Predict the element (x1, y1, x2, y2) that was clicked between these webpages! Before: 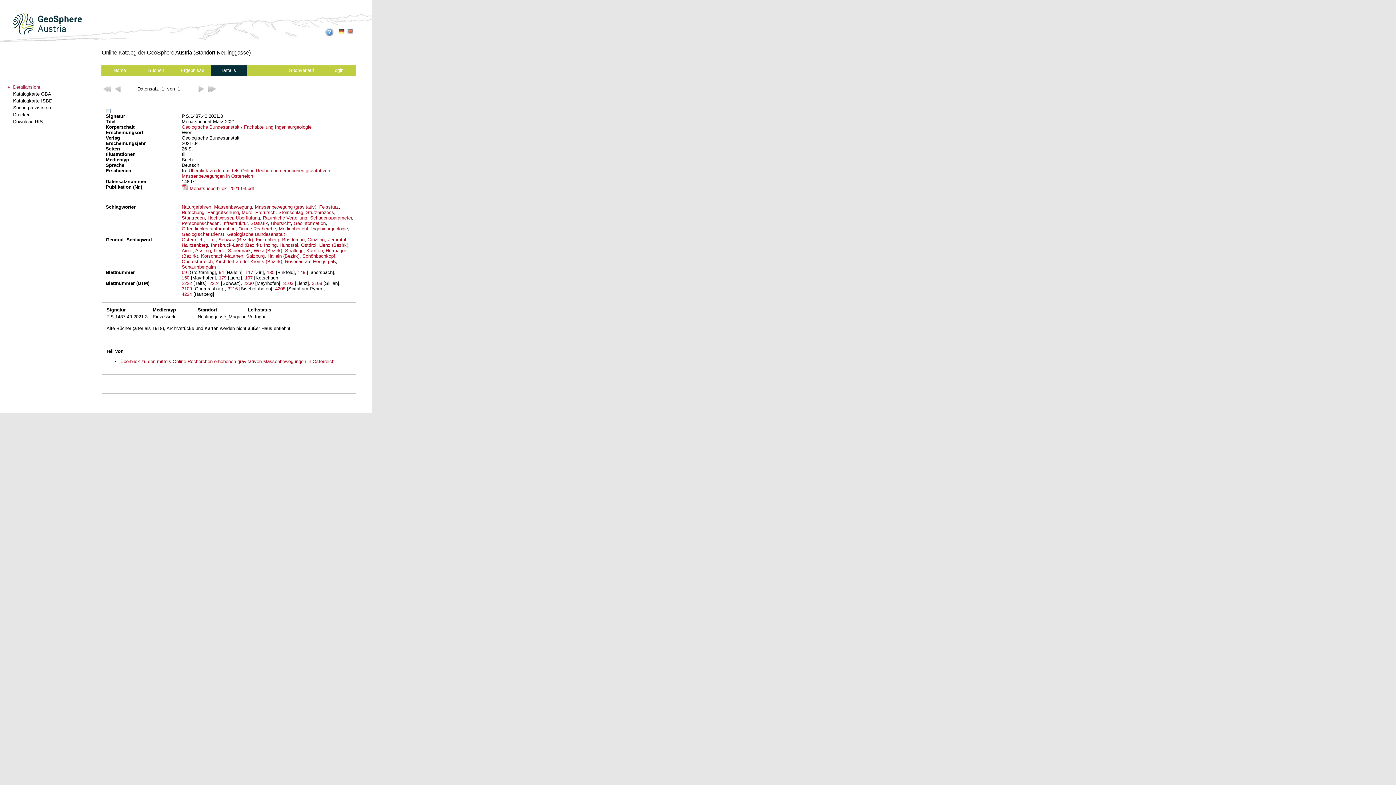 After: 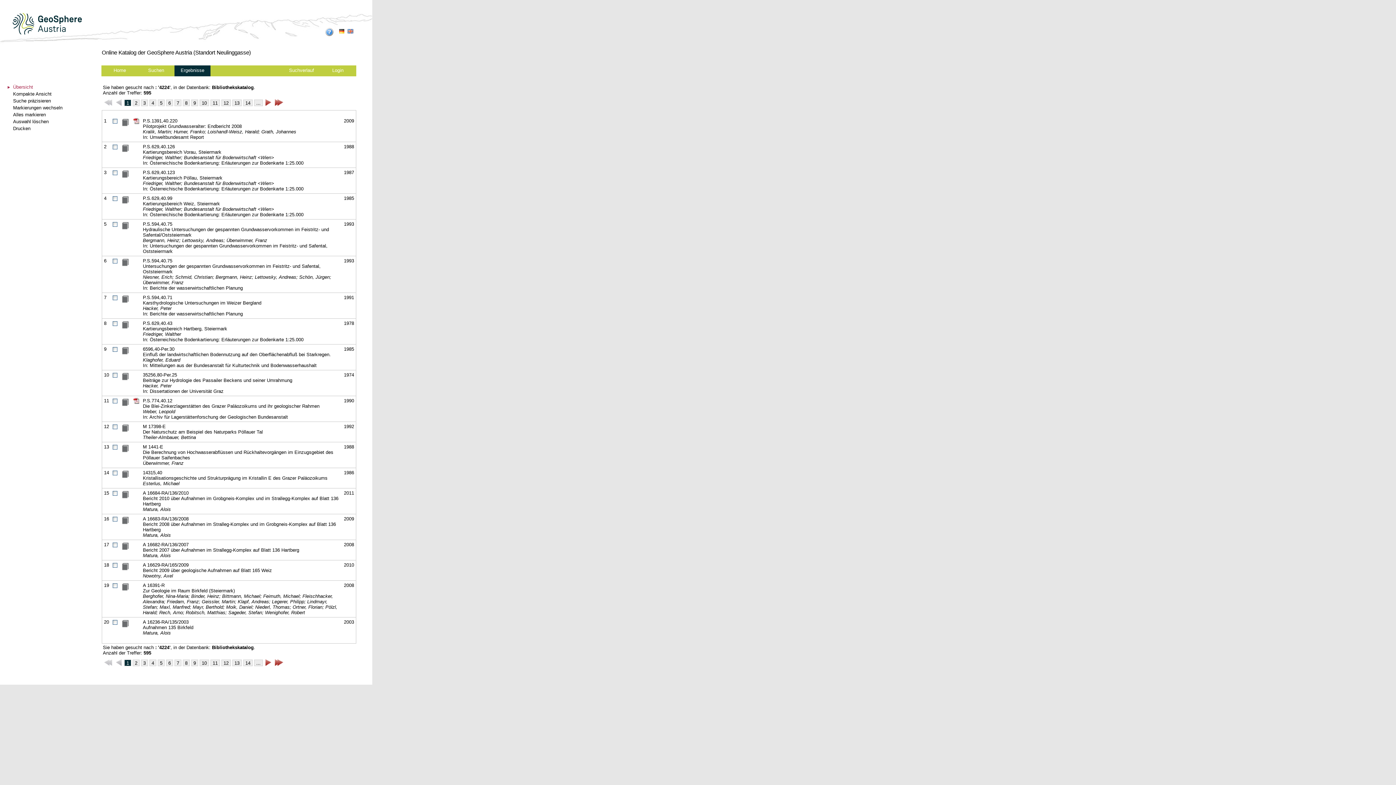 Action: label: 4224 bbox: (181, 291, 192, 297)